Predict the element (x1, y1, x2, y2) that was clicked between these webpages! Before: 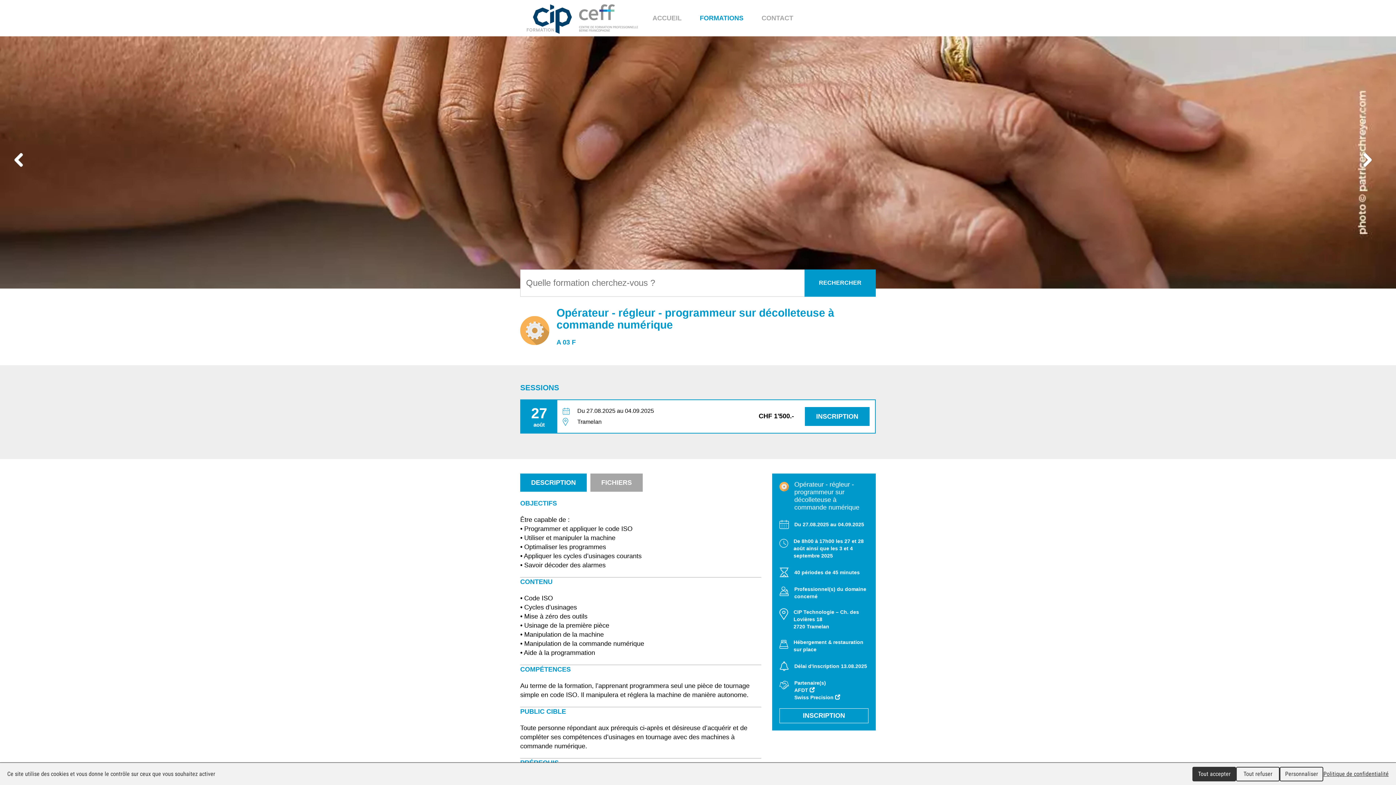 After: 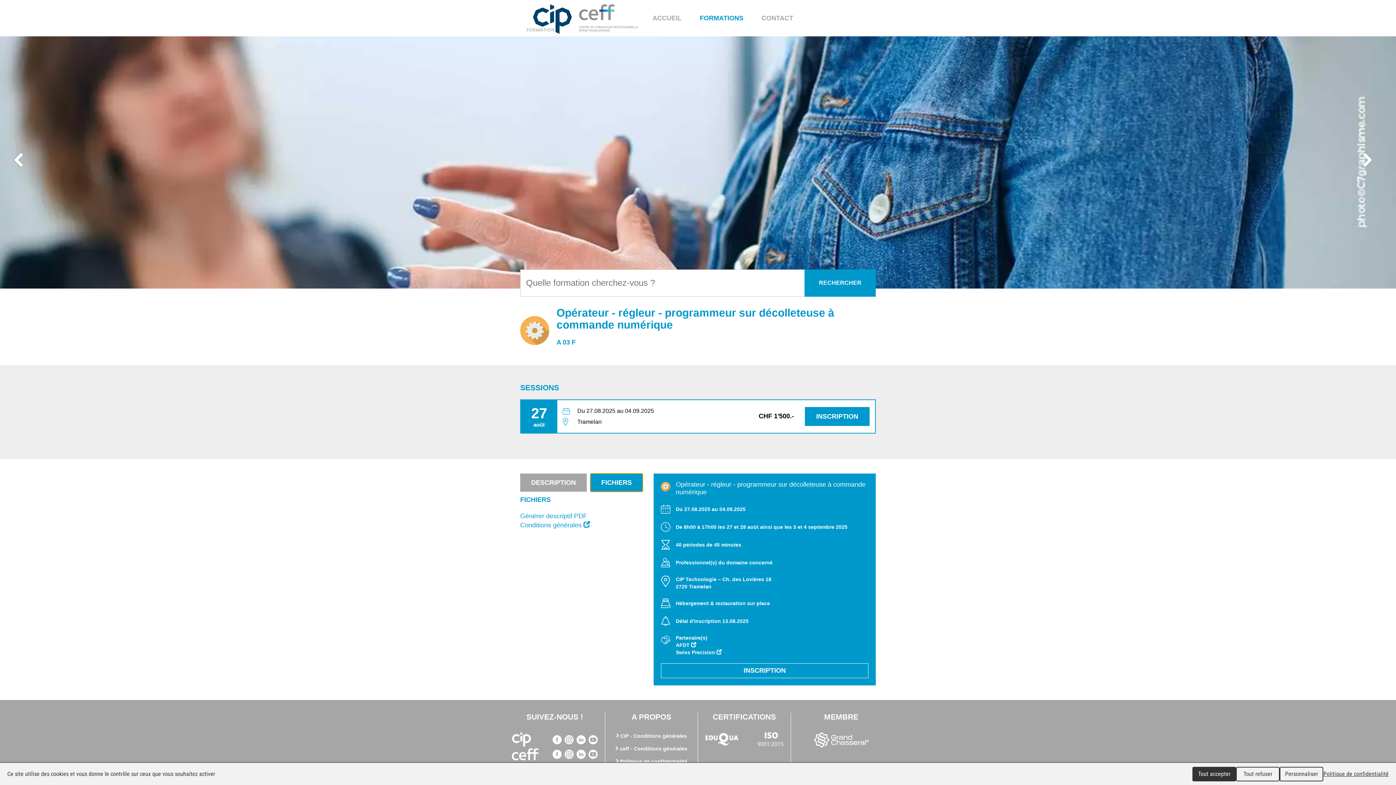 Action: label: FICHIERS bbox: (590, 473, 642, 491)